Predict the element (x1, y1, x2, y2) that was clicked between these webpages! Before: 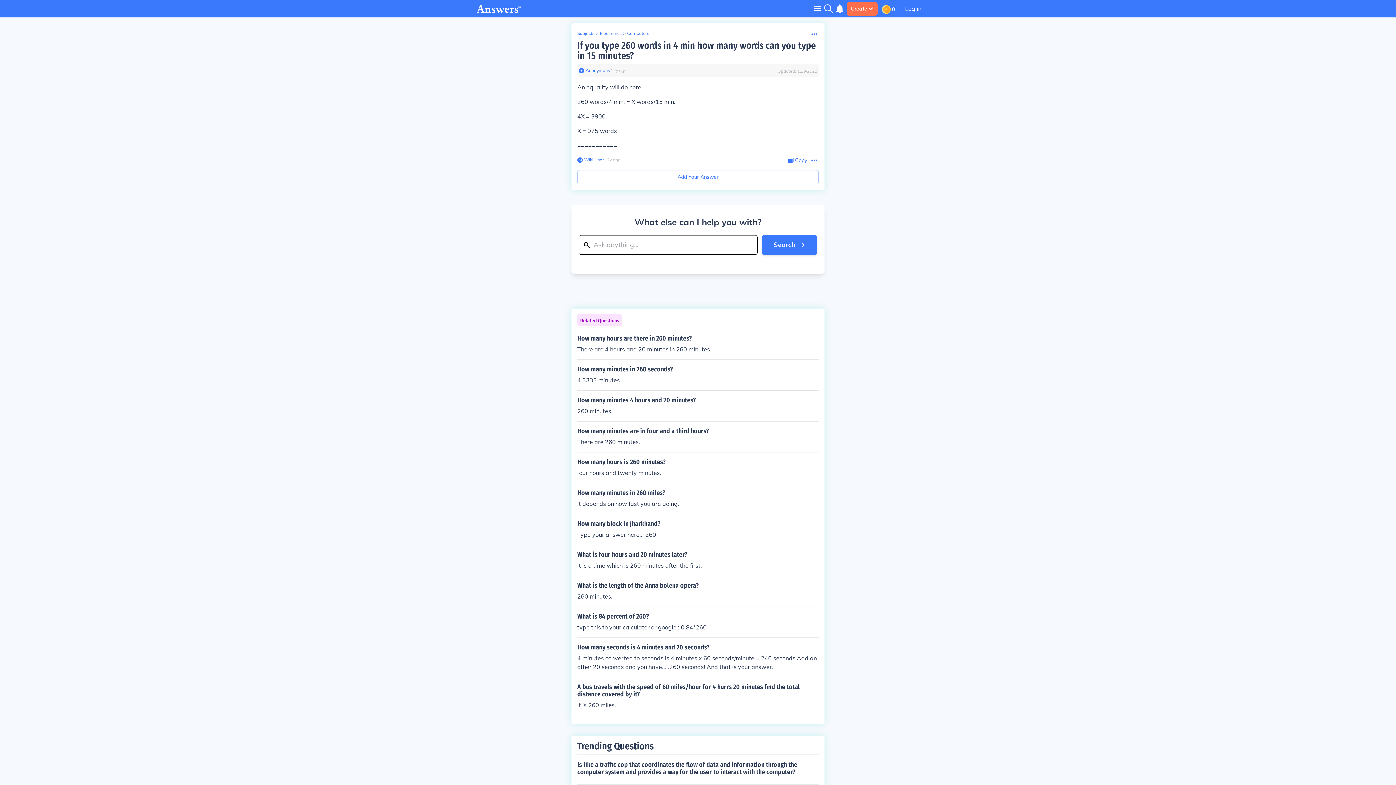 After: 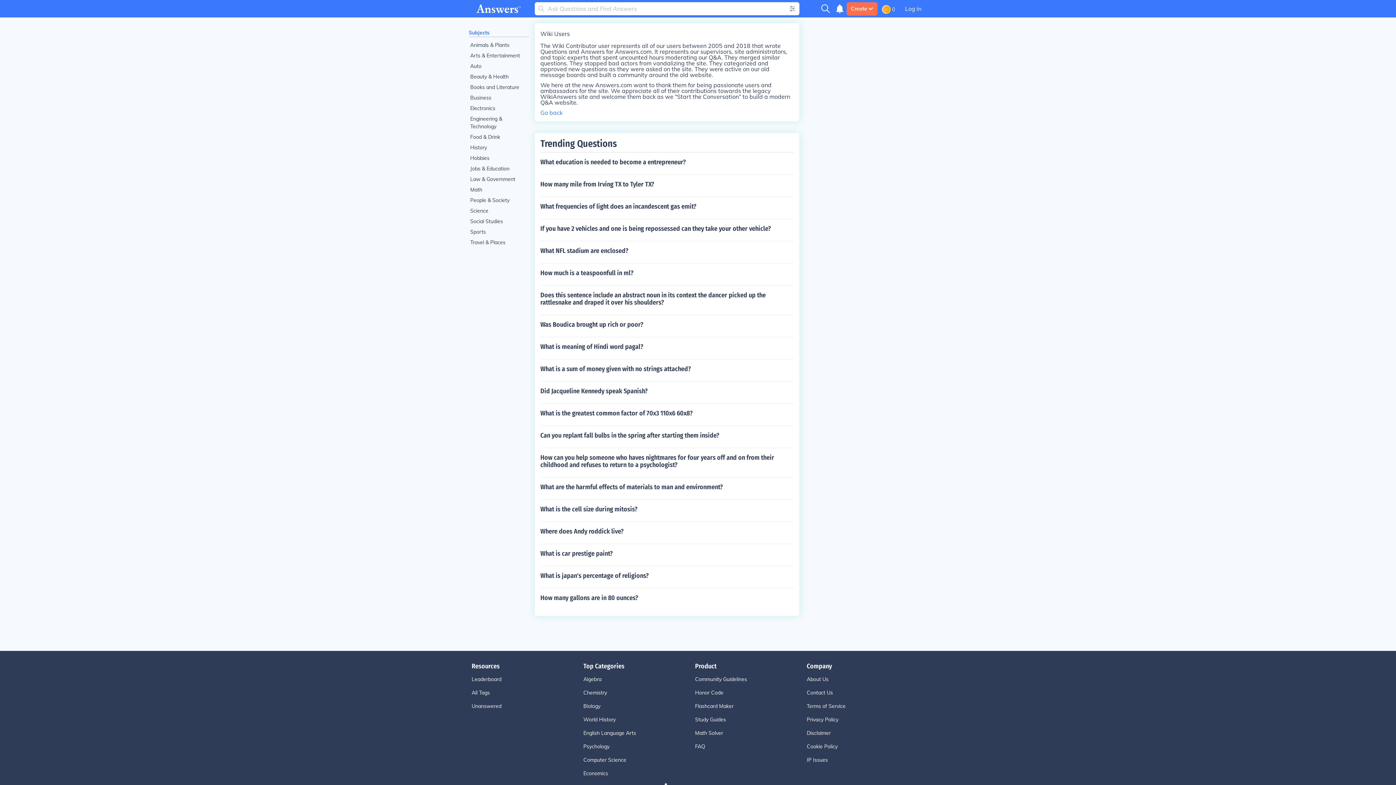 Action: label: Wiki User bbox: (582, 157, 604, 162)